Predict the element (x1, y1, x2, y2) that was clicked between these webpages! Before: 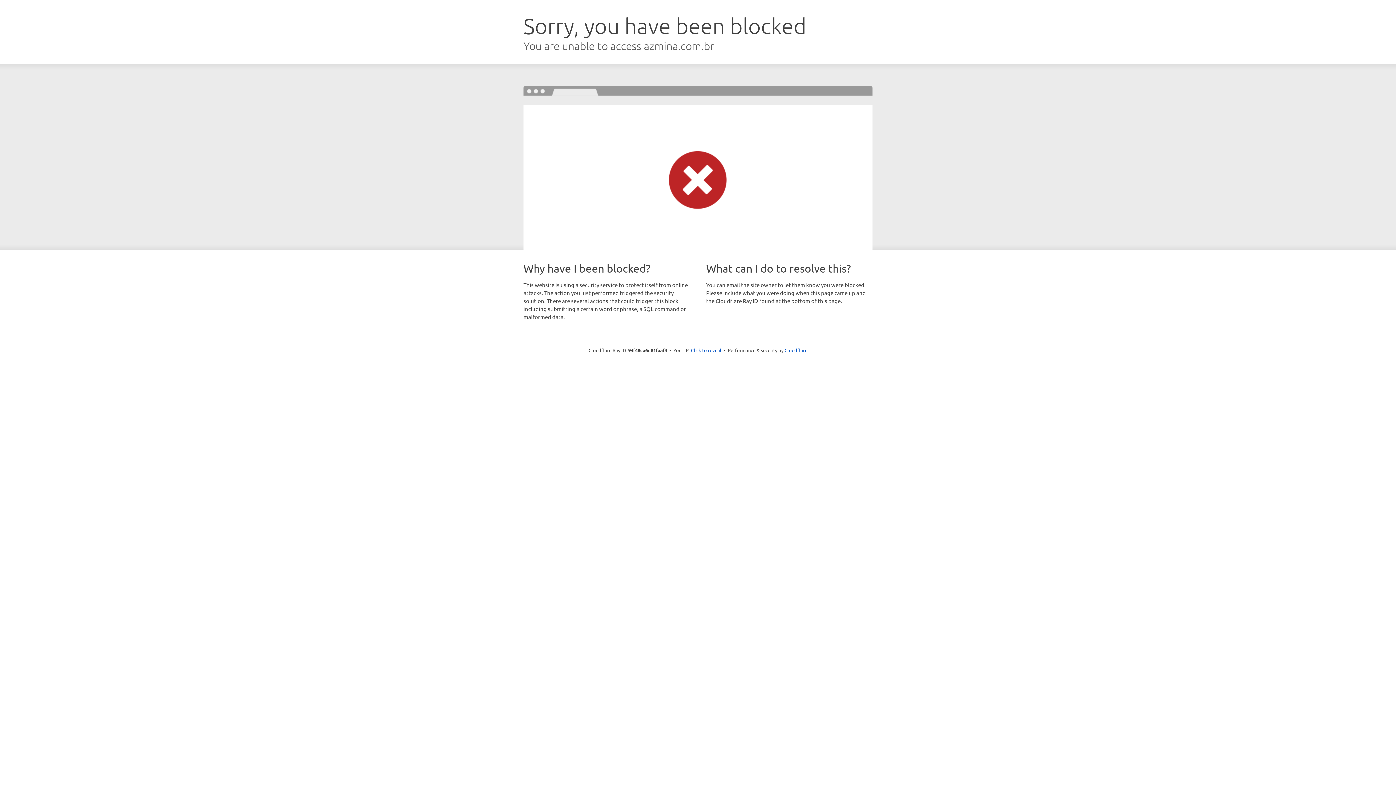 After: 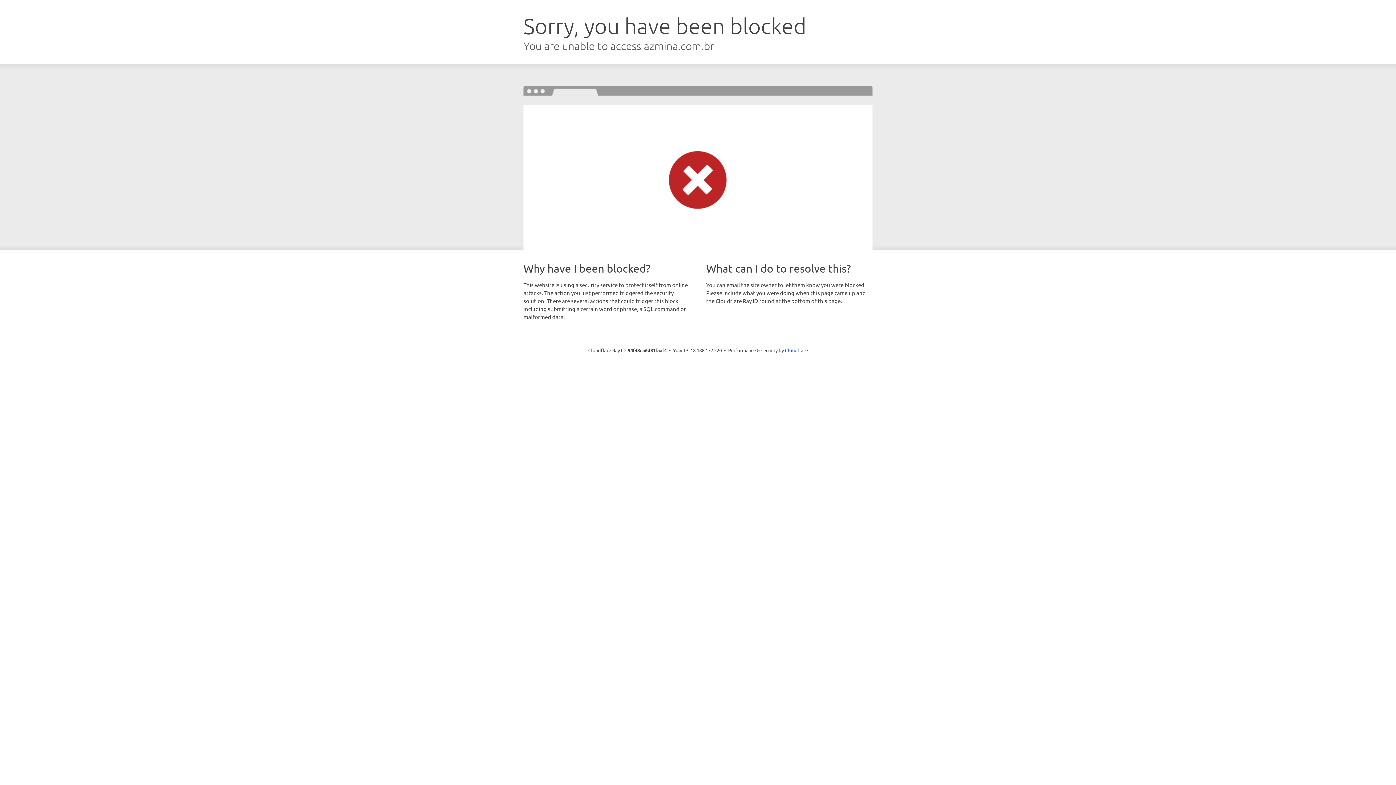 Action: bbox: (691, 346, 721, 353) label: Click to reveal